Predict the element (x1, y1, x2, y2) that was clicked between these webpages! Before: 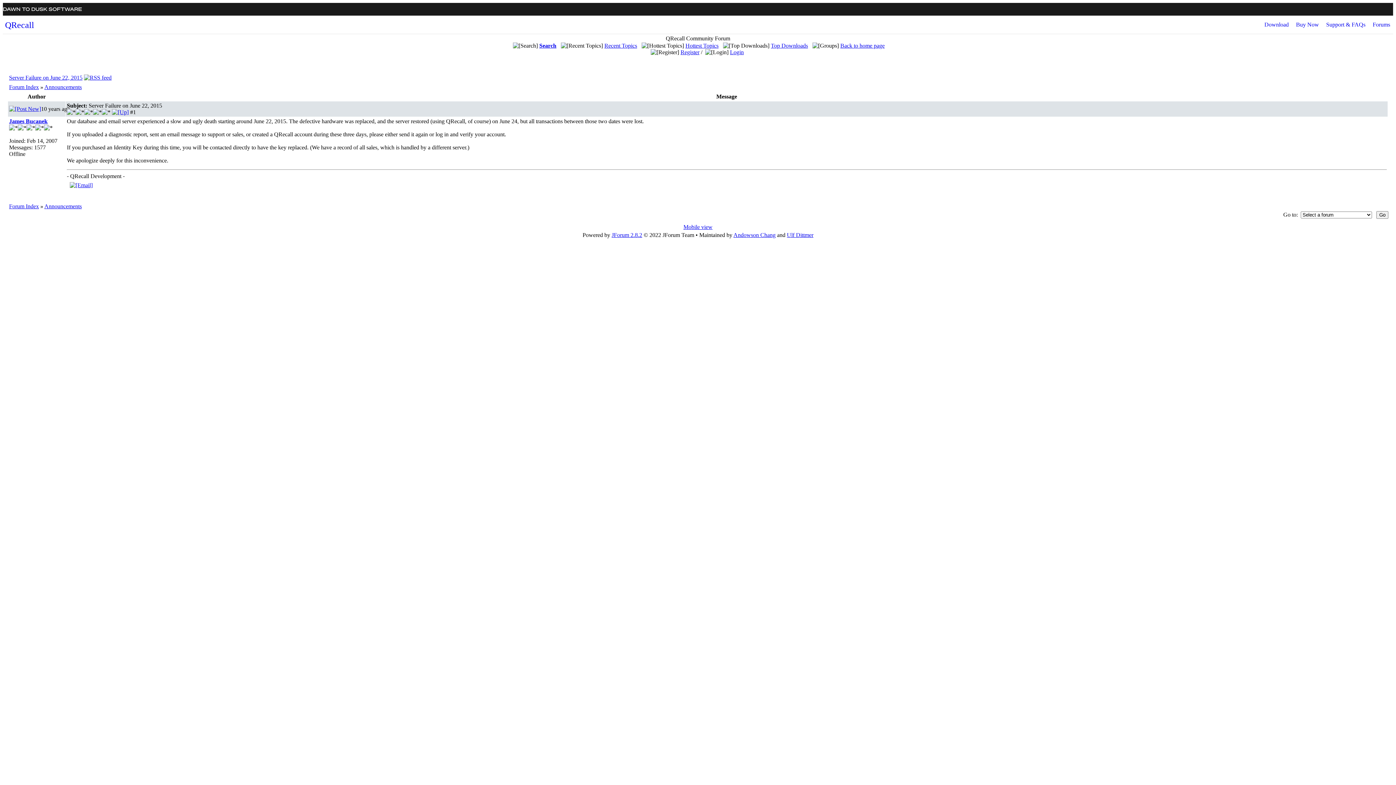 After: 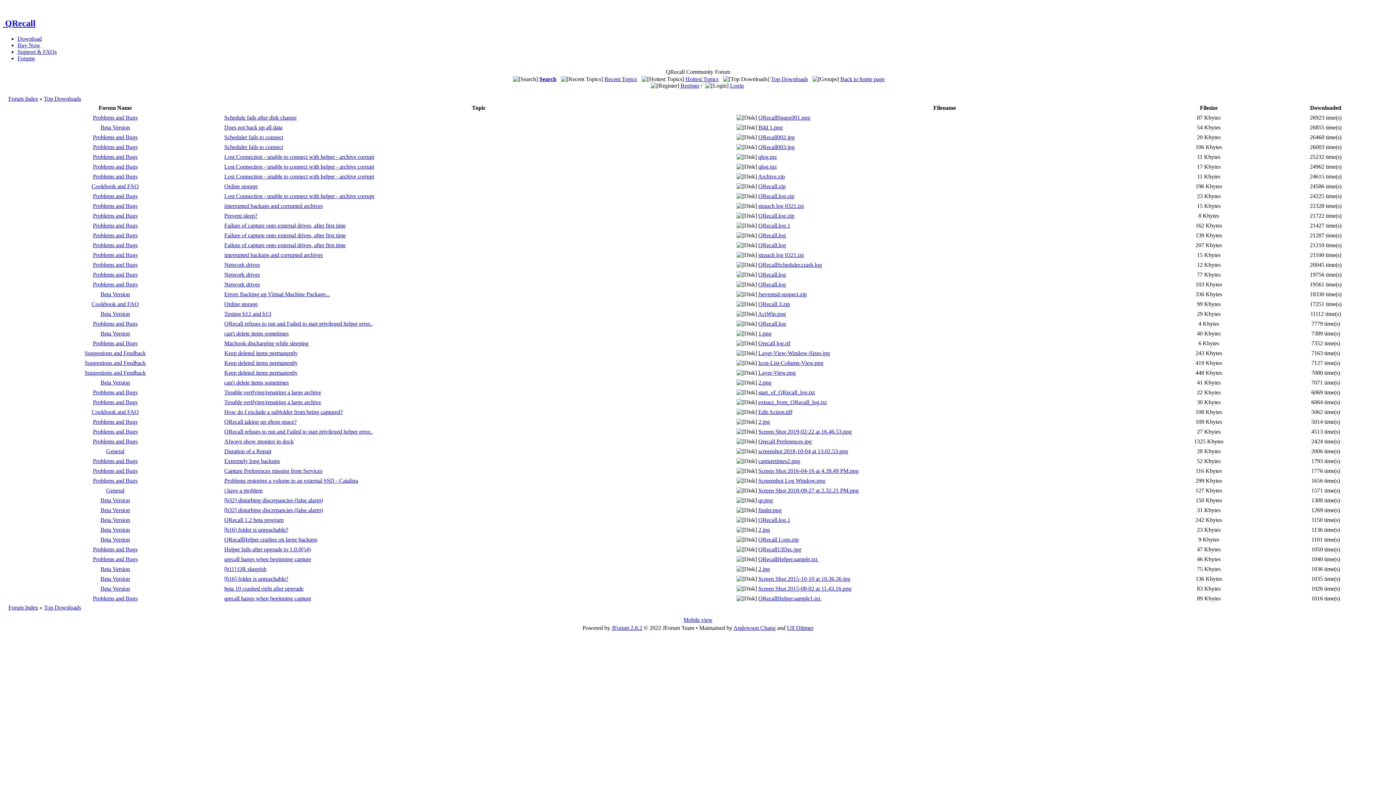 Action: bbox: (771, 42, 808, 48) label: Top Downloads